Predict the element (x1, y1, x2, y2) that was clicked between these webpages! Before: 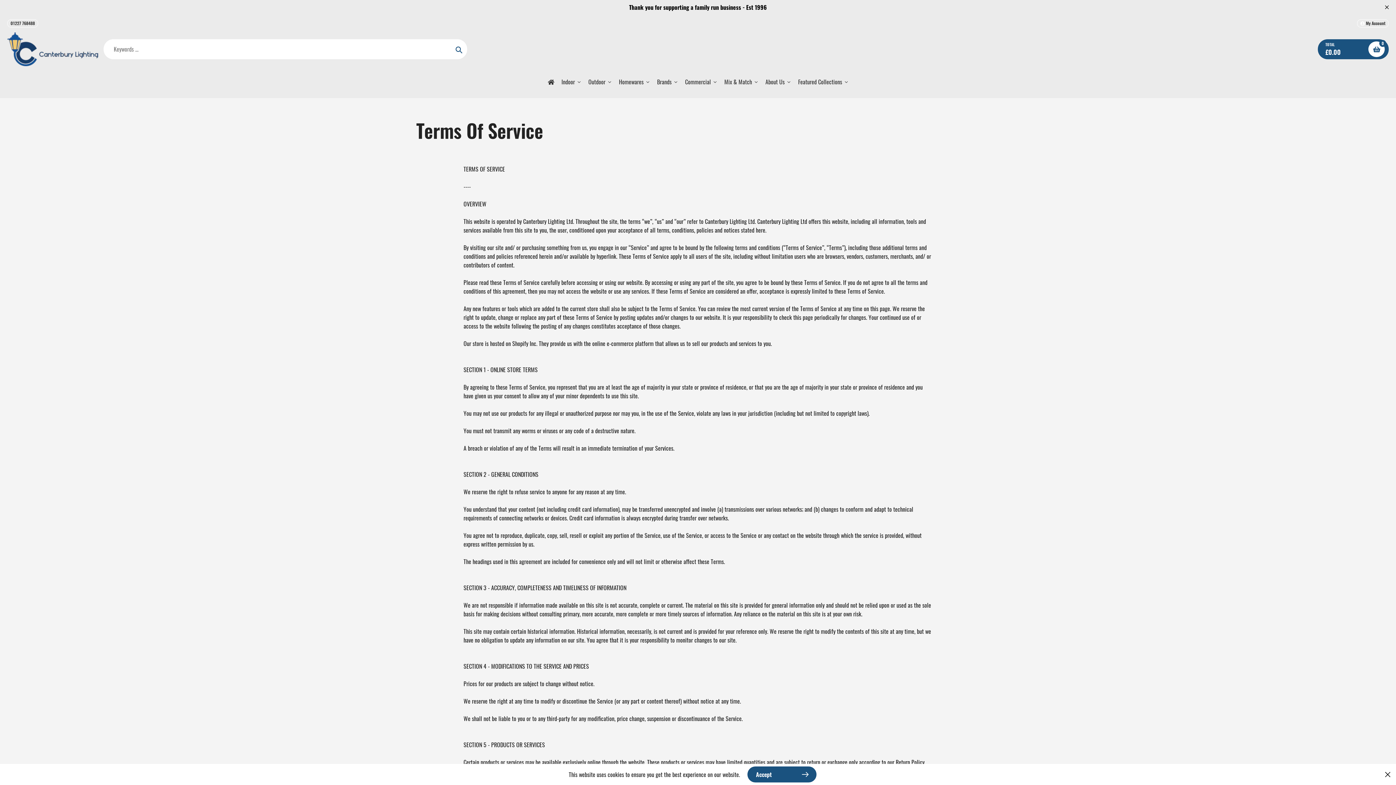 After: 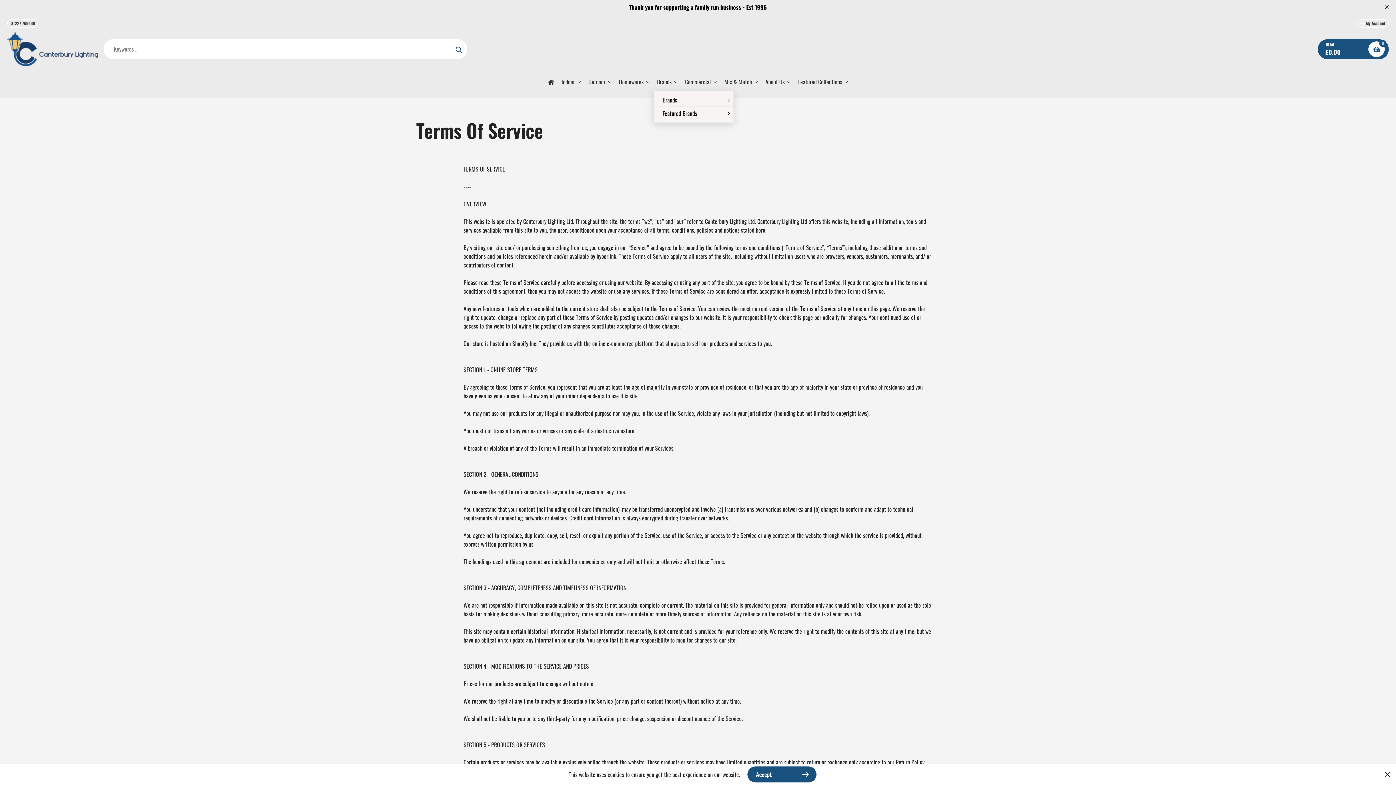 Action: bbox: (653, 72, 681, 90) label: Brands